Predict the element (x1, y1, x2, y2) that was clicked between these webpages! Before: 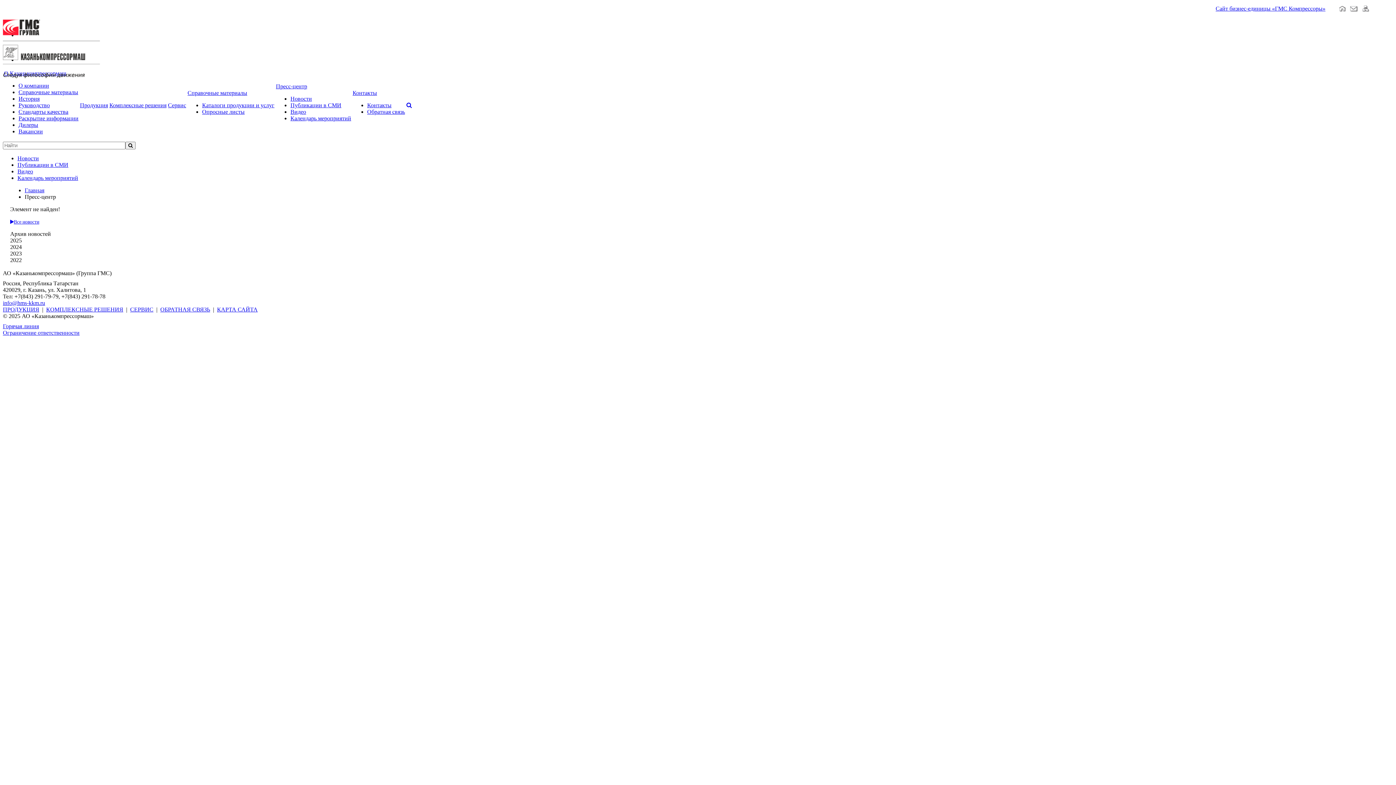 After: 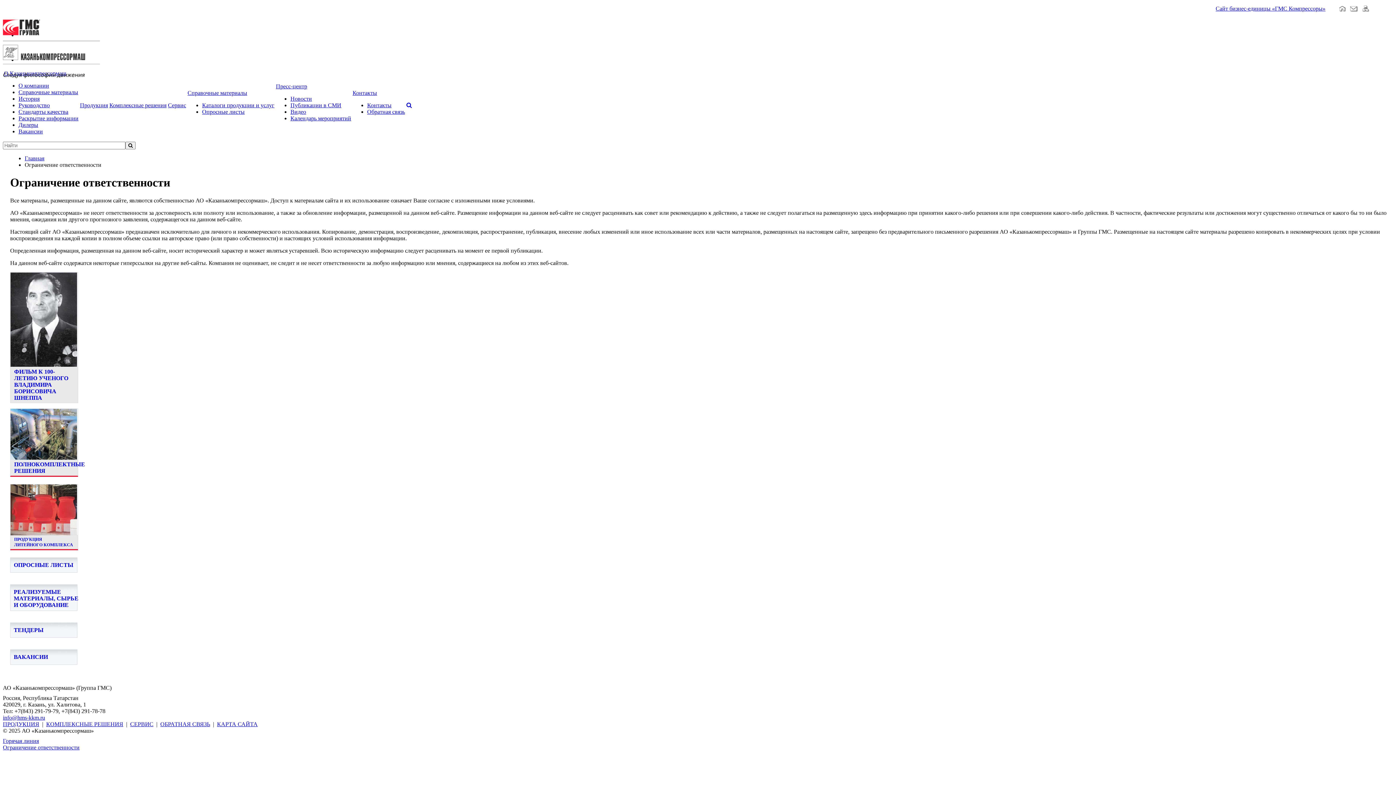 Action: label: Ограничение ответственности bbox: (2, 329, 79, 336)